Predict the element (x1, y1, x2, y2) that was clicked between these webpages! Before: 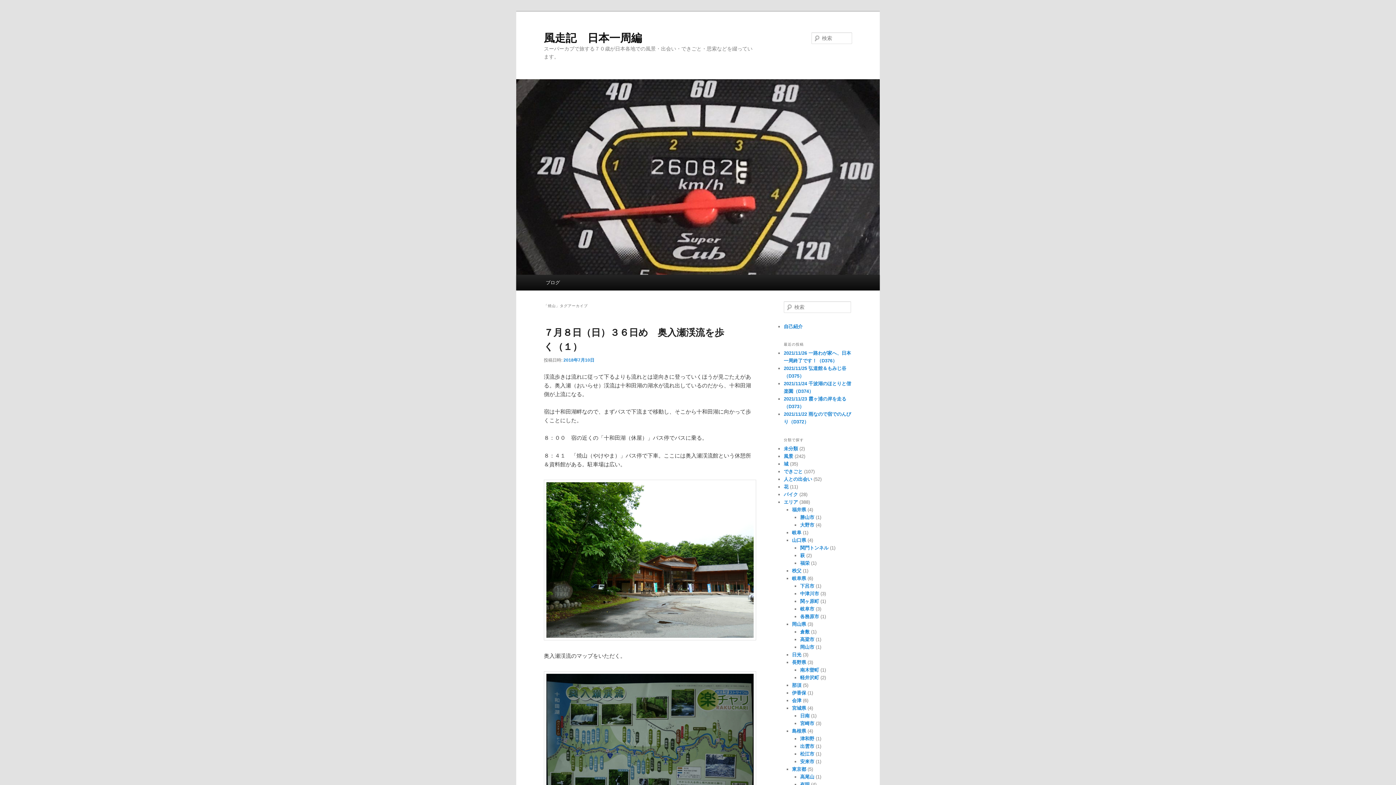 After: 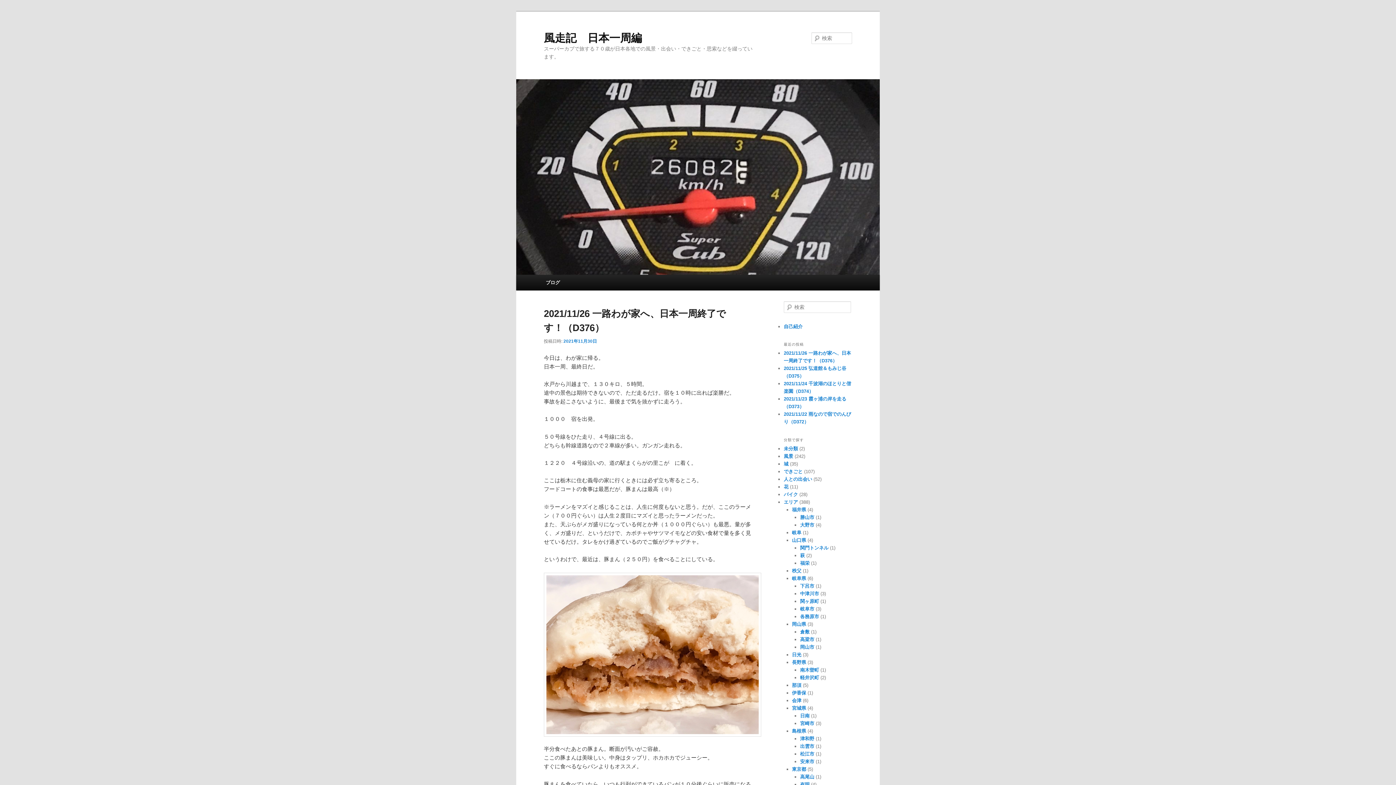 Action: bbox: (516, 79, 880, 274)